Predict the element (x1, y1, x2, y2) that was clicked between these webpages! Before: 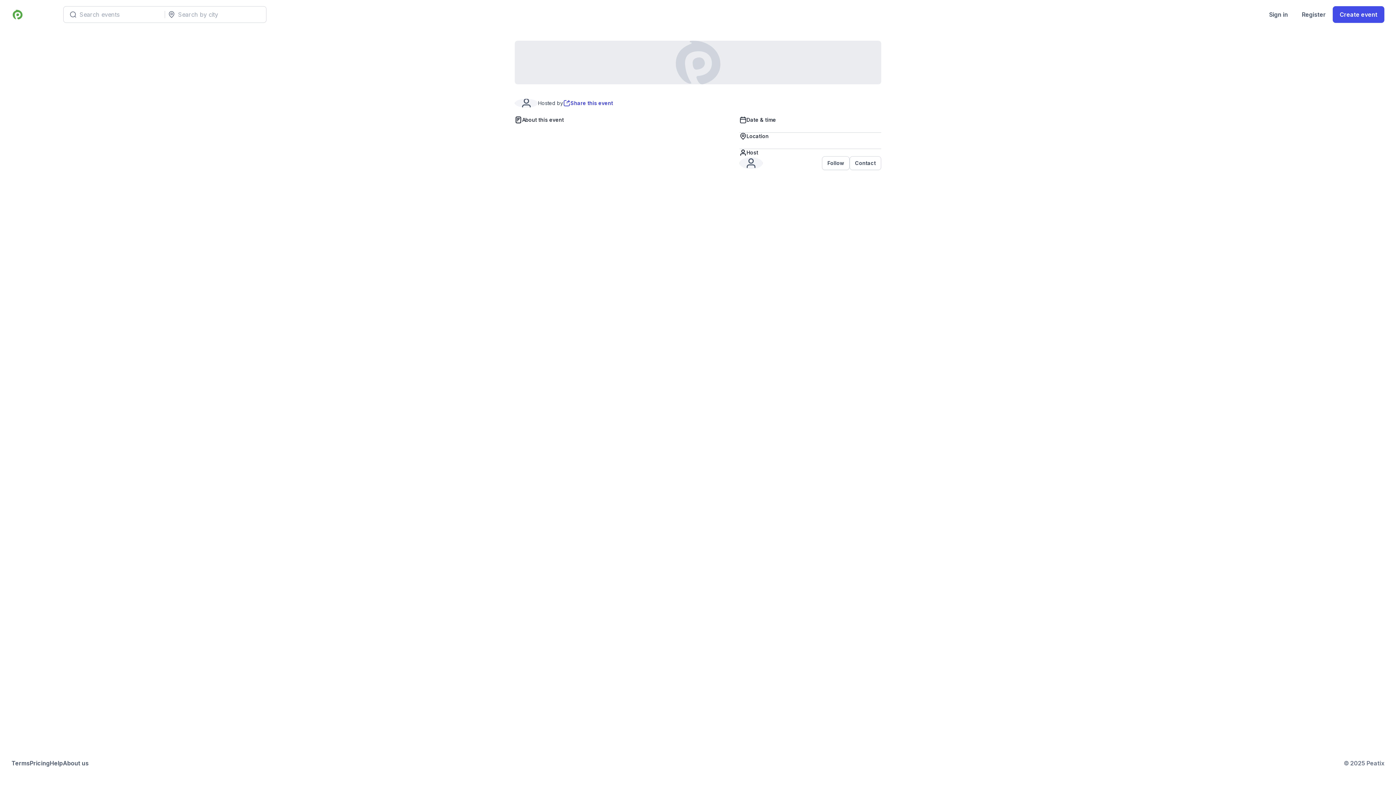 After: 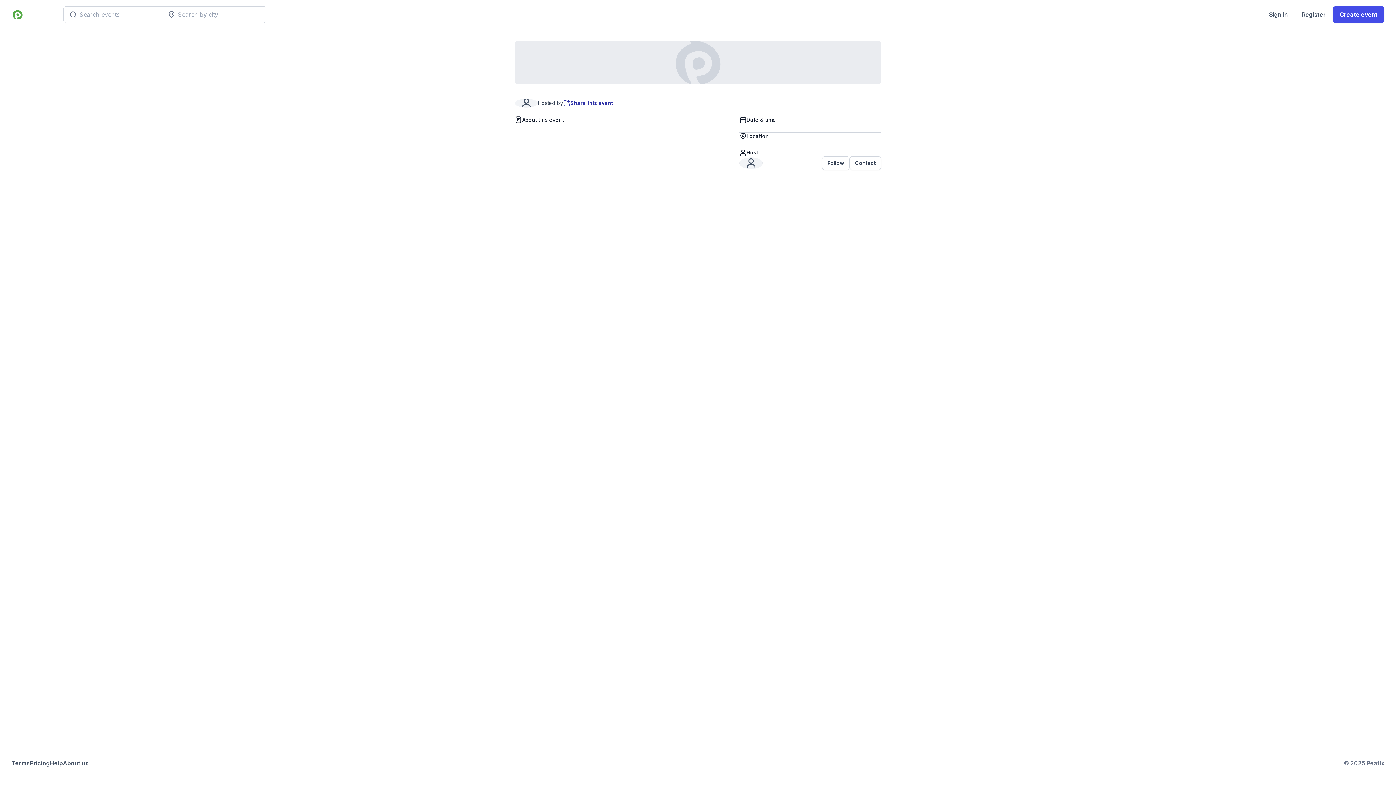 Action: label: Share this event bbox: (563, 99, 613, 106)